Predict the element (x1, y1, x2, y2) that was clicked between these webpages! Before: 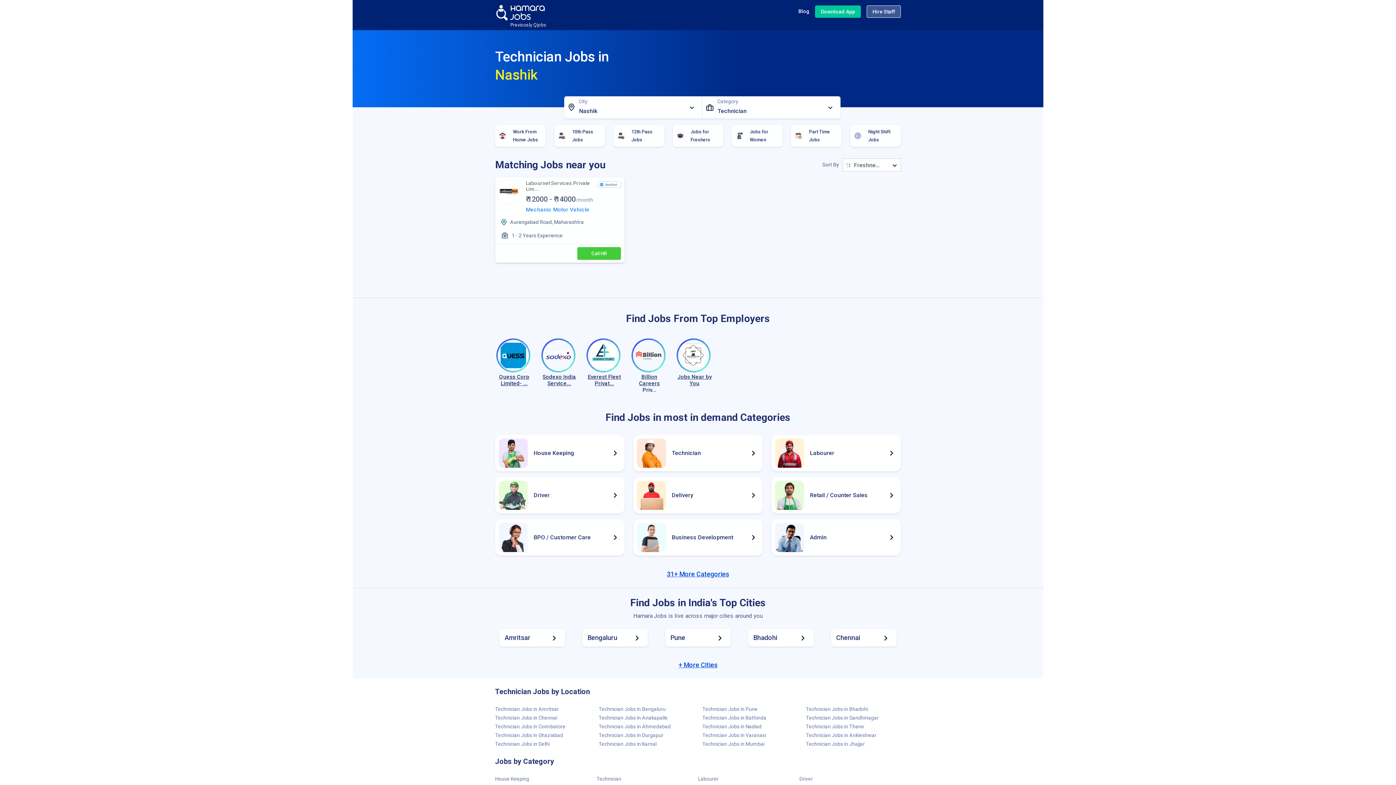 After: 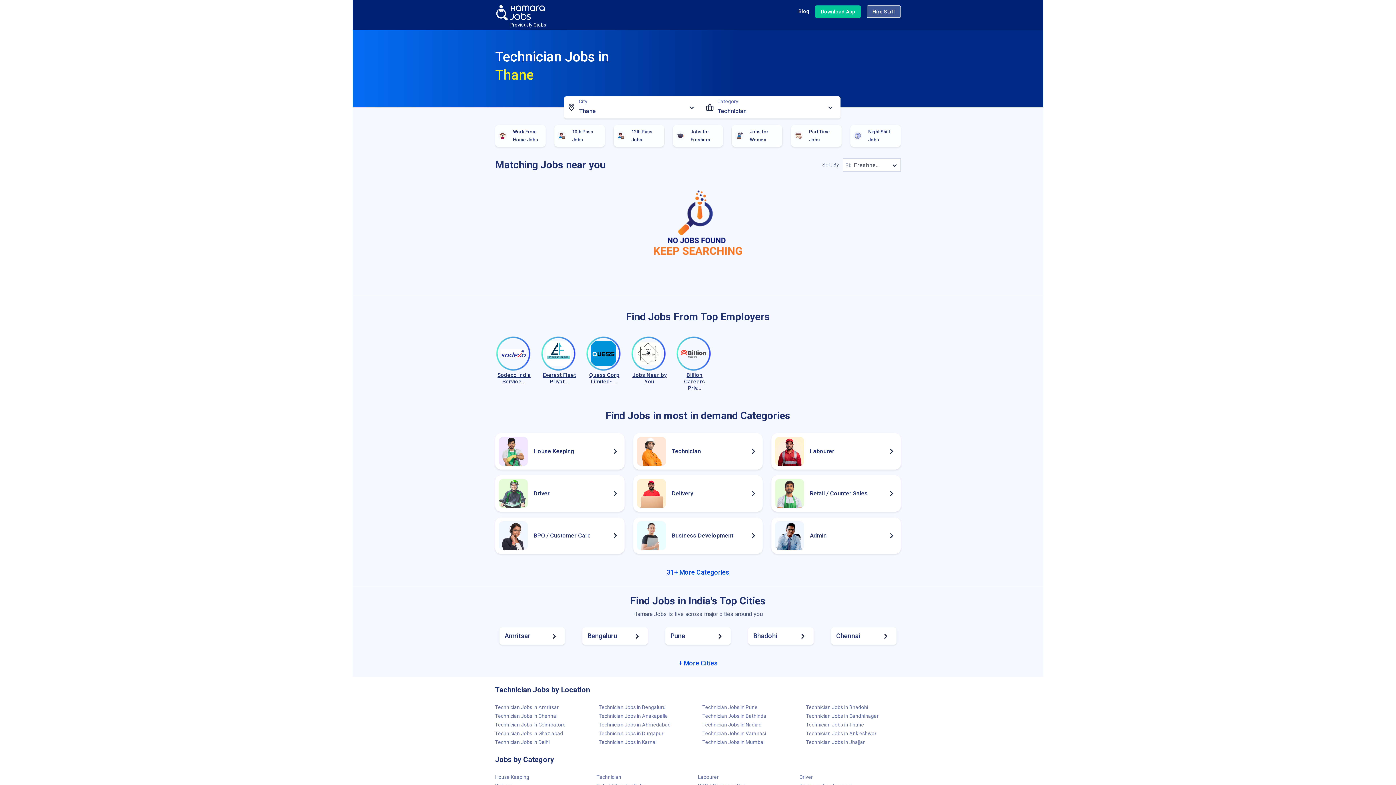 Action: label: Technician Jobs in Thane bbox: (806, 723, 864, 729)